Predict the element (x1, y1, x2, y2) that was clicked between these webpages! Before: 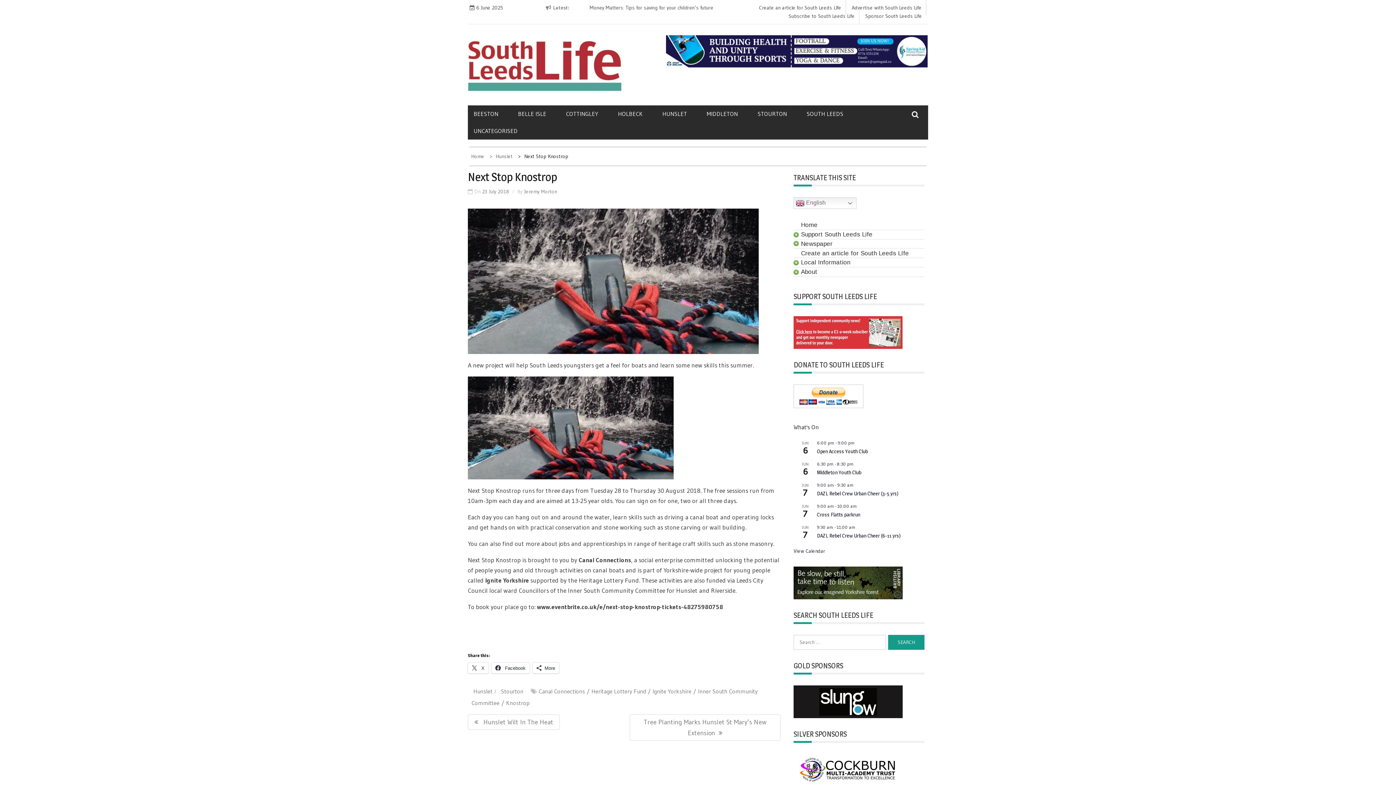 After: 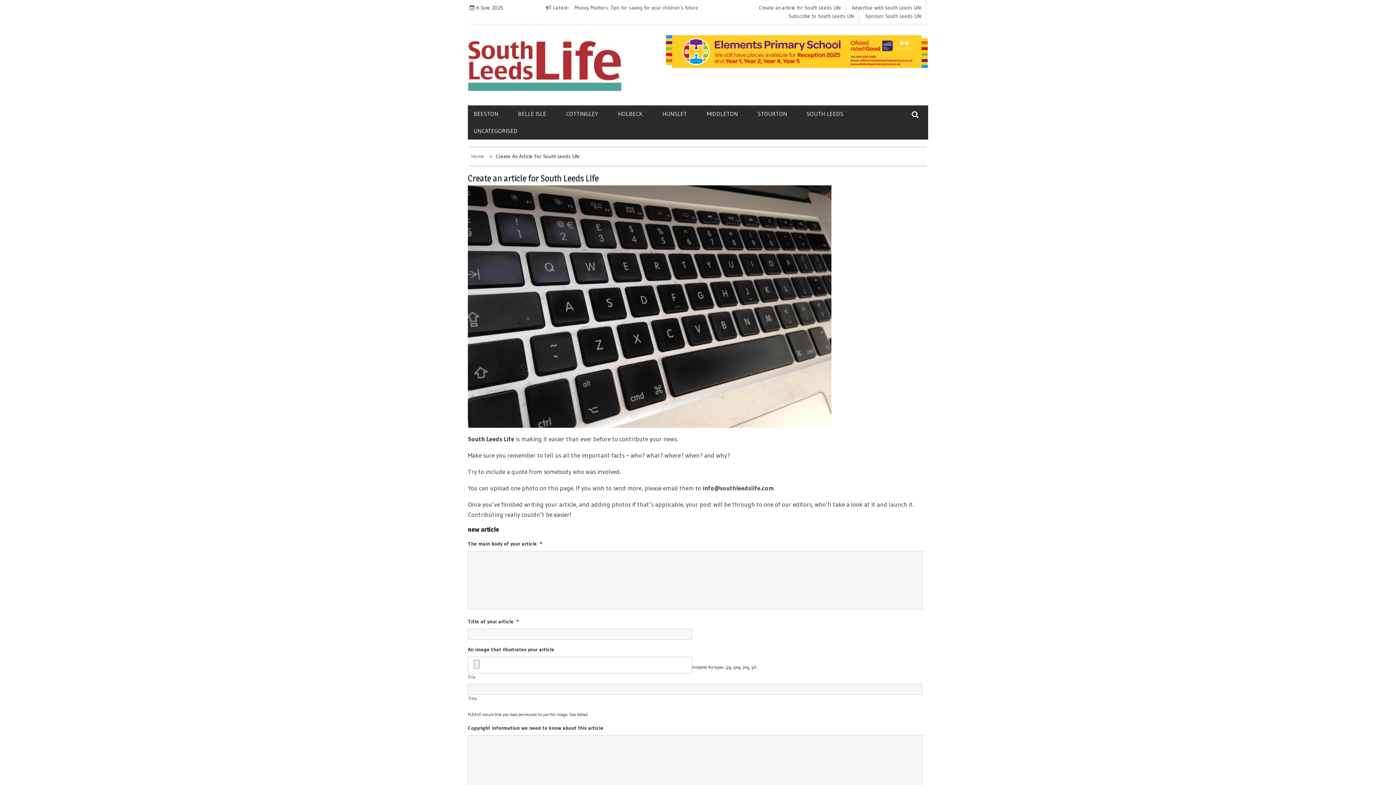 Action: bbox: (801, 249, 924, 257) label: Create an article for South Leeds LIfe